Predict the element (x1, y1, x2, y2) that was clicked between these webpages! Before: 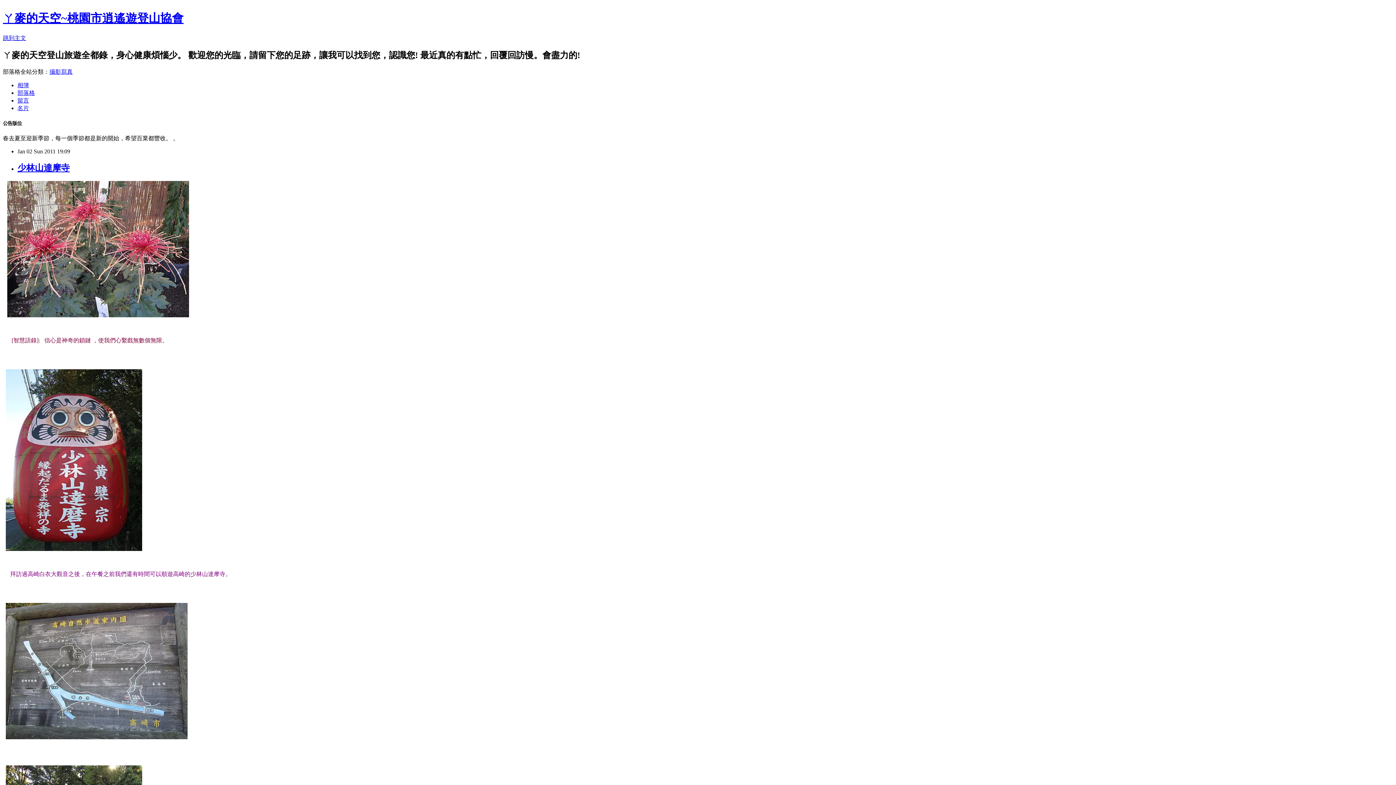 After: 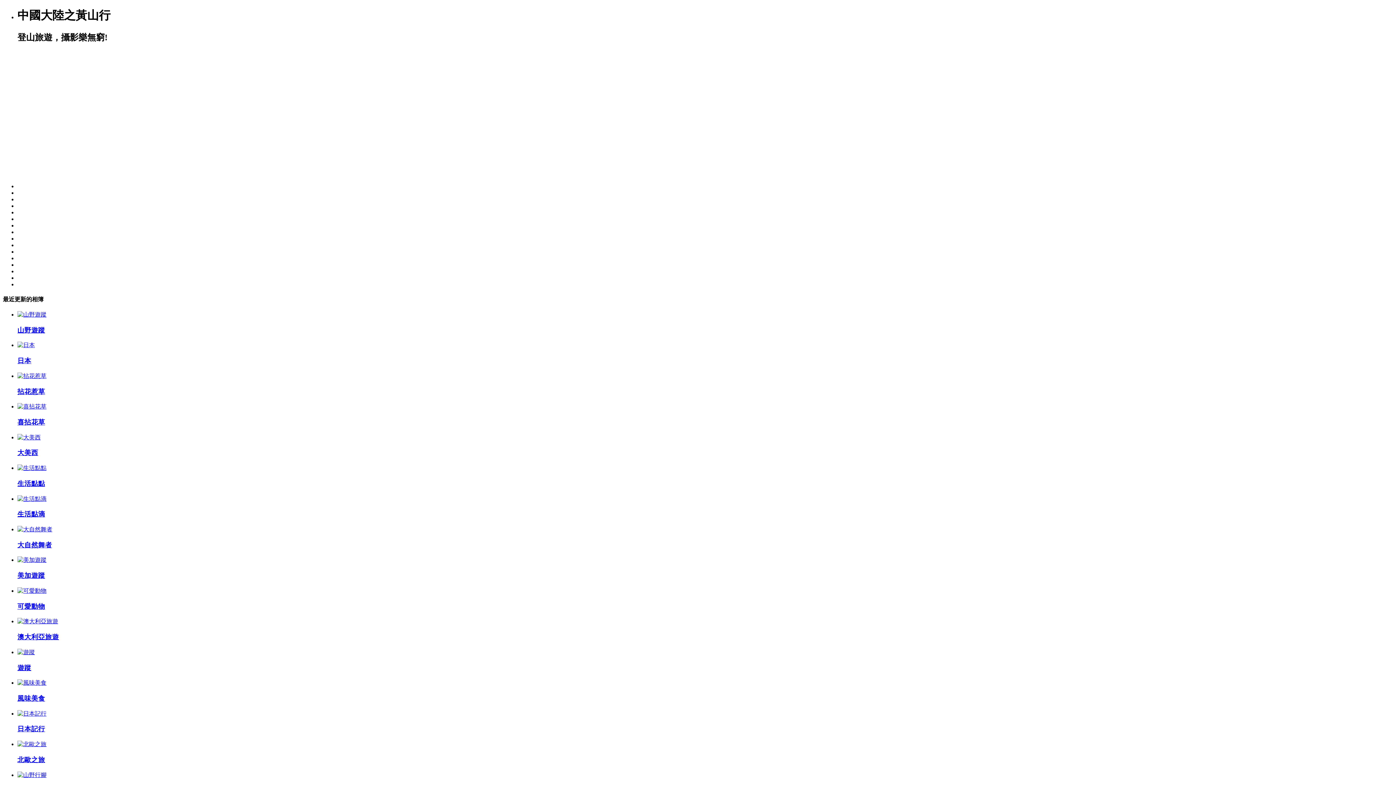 Action: bbox: (17, 82, 29, 88) label: 相簿